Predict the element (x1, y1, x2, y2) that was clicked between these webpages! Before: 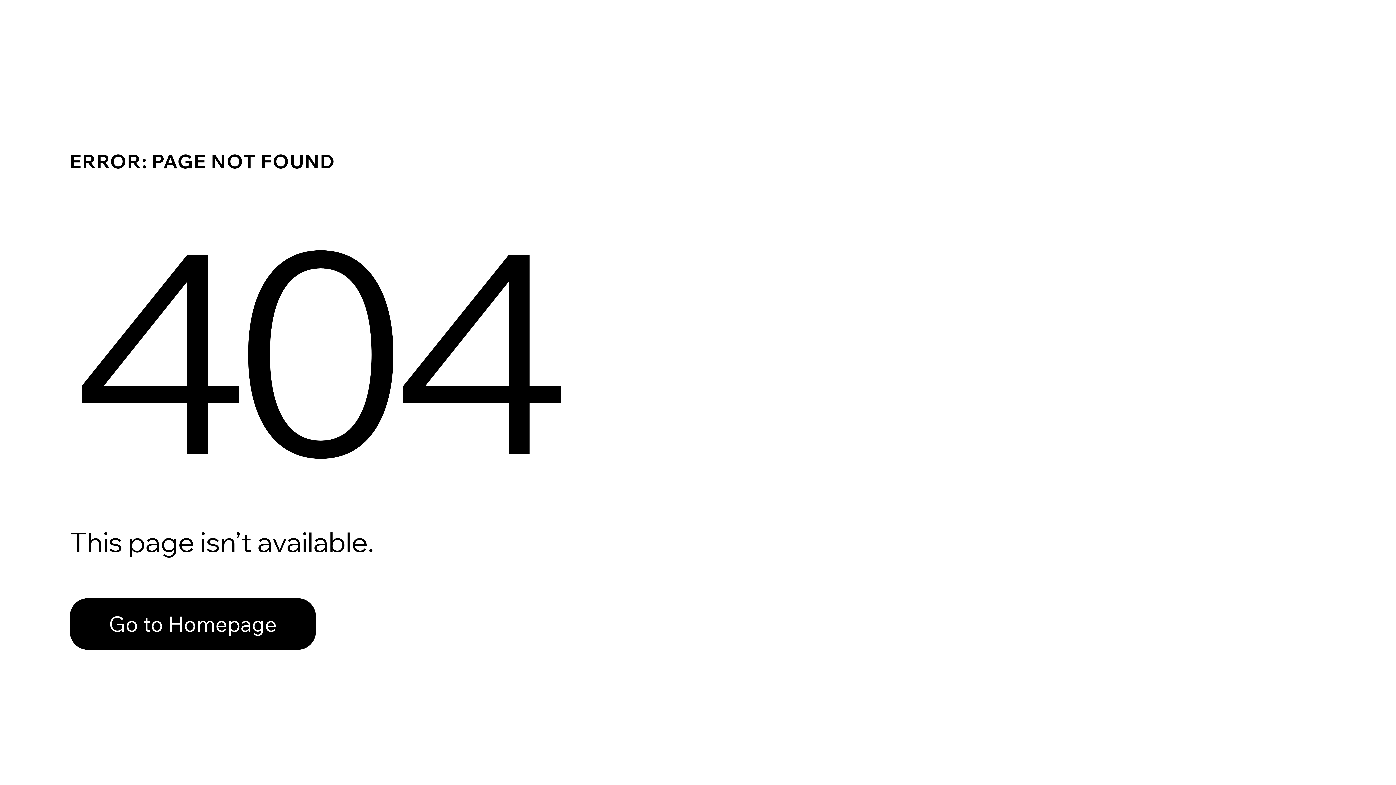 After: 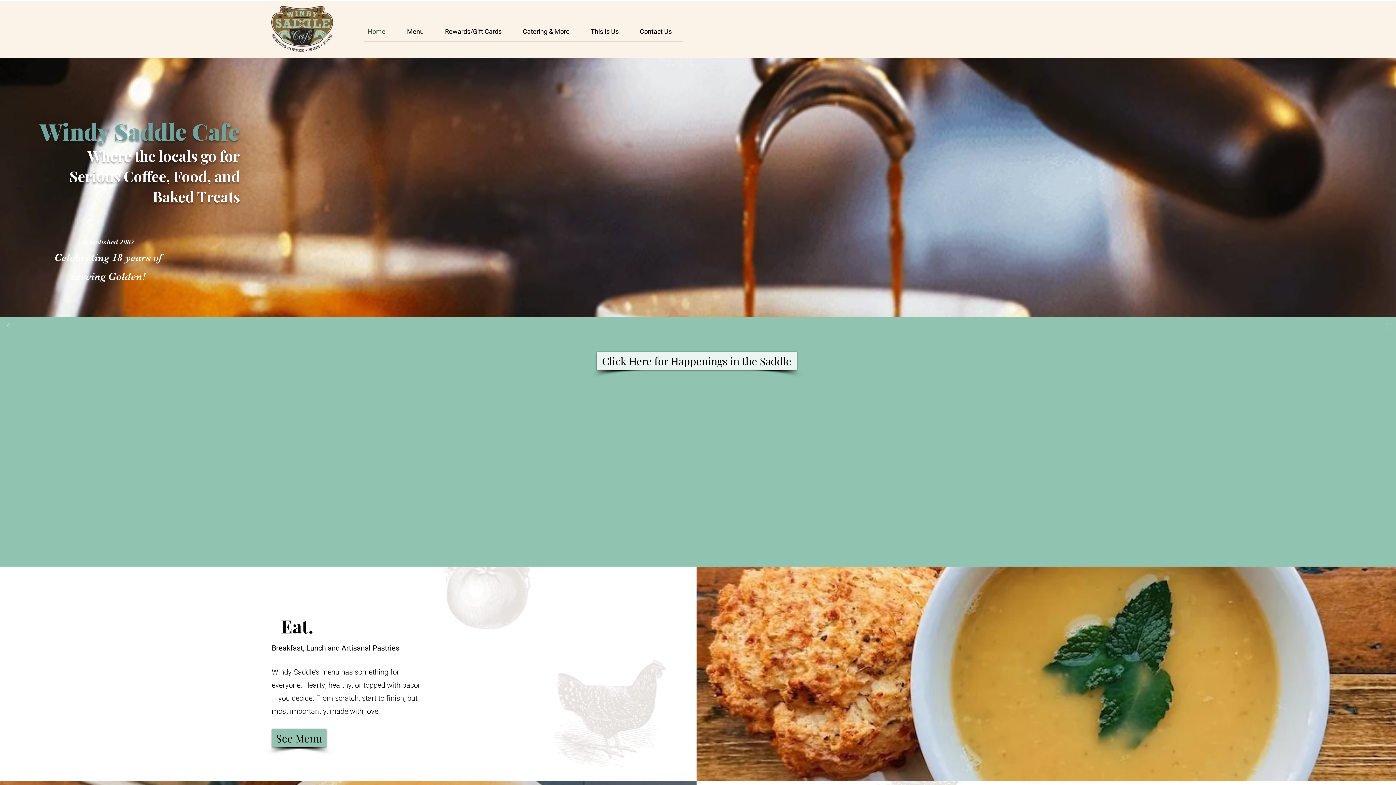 Action: label: Go to Homepage bbox: (69, 598, 316, 650)